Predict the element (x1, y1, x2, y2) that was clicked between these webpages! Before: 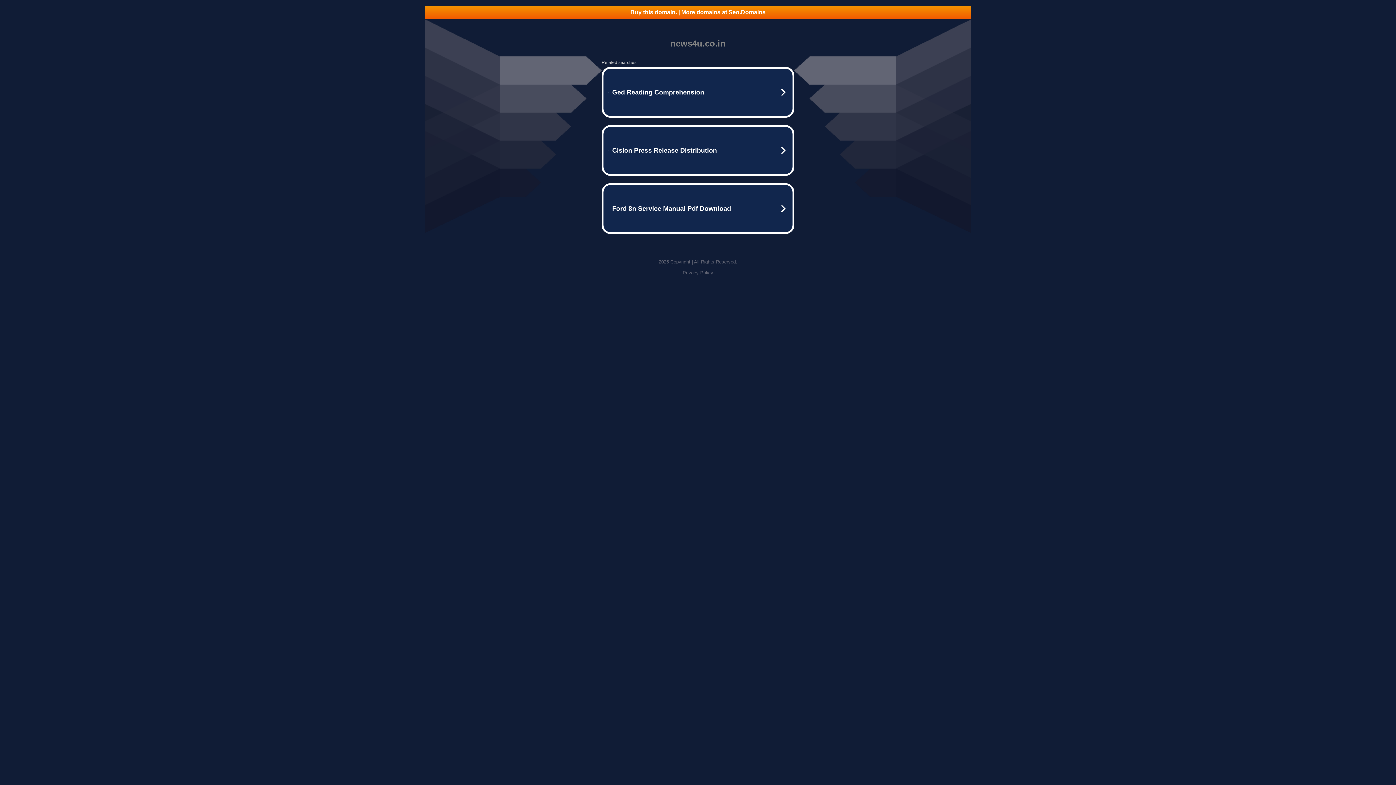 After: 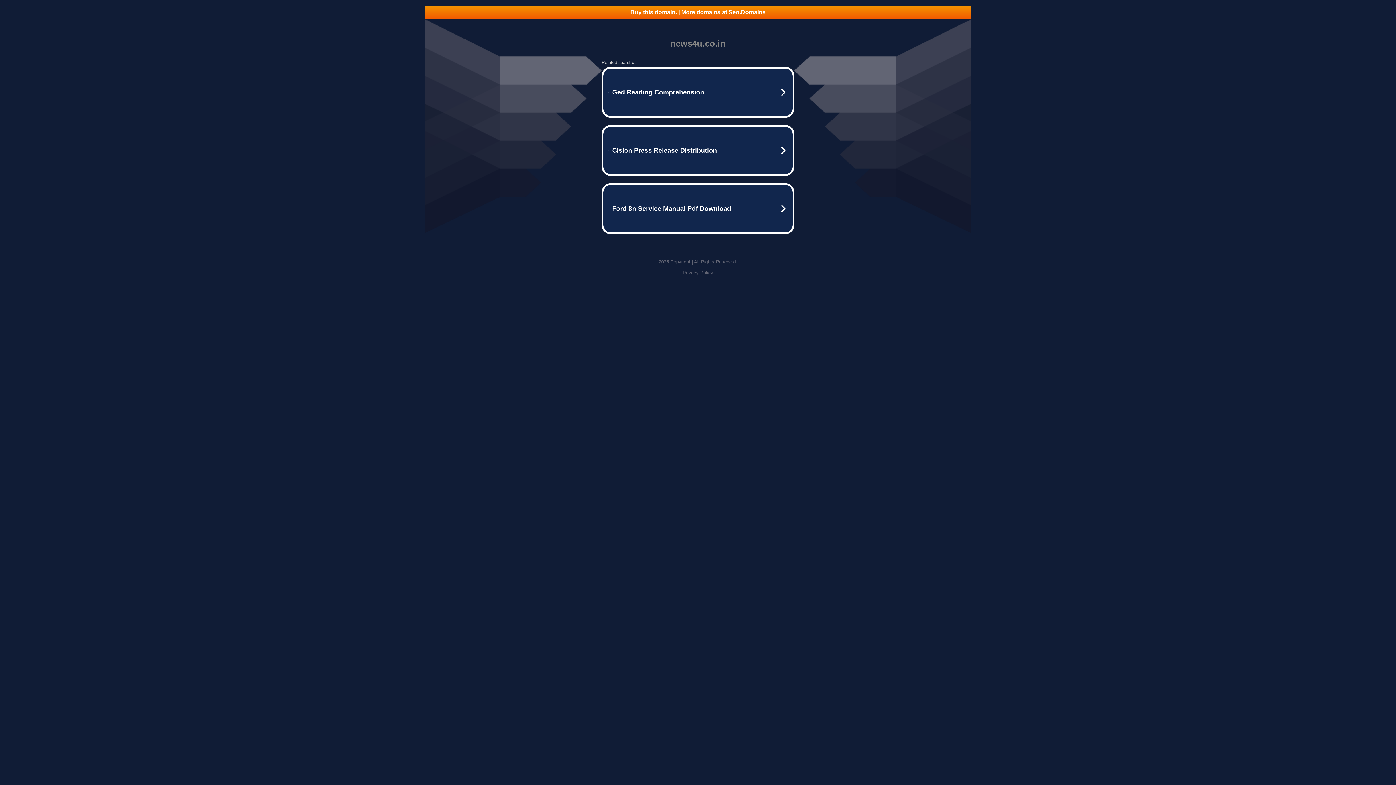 Action: bbox: (425, 5, 970, 18) label: Buy this domain. | More domains at Seo.Domains